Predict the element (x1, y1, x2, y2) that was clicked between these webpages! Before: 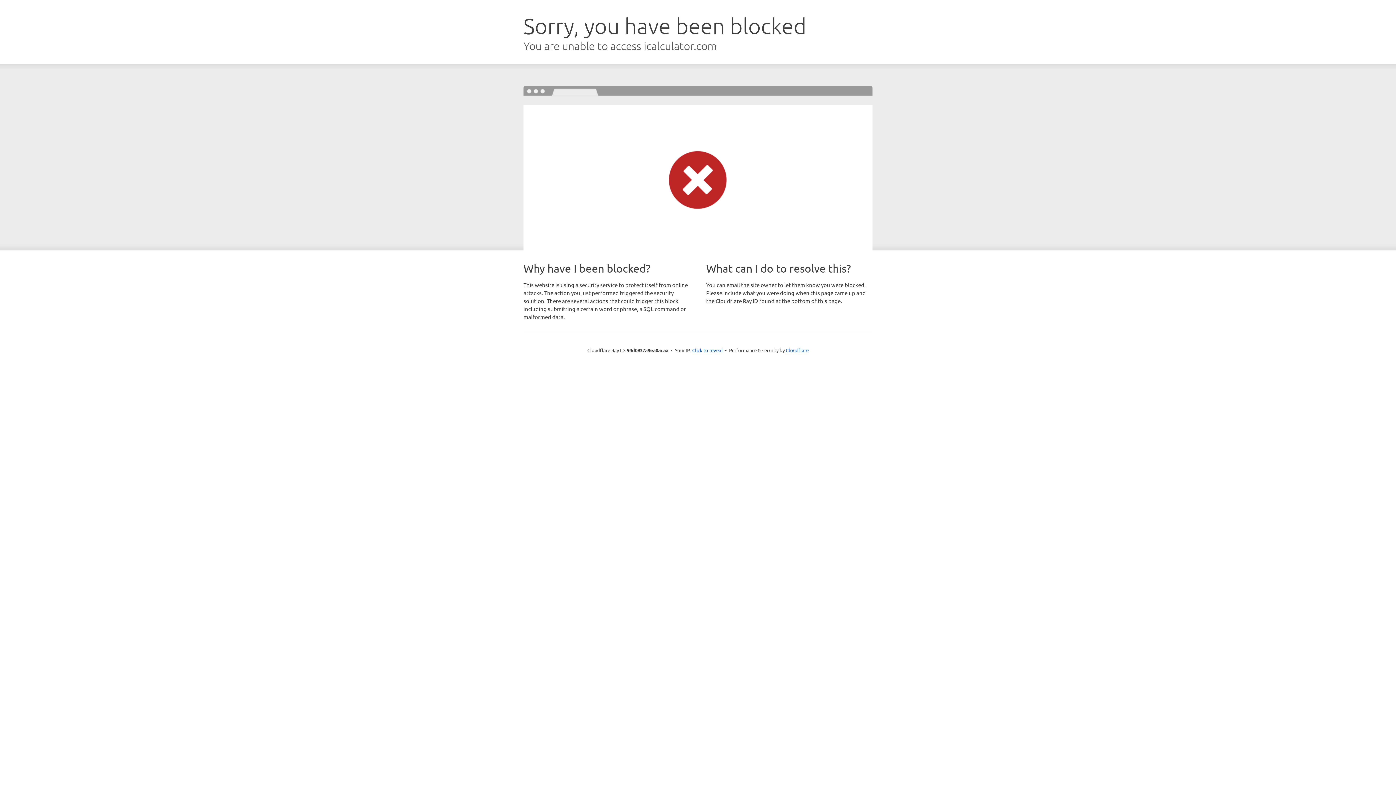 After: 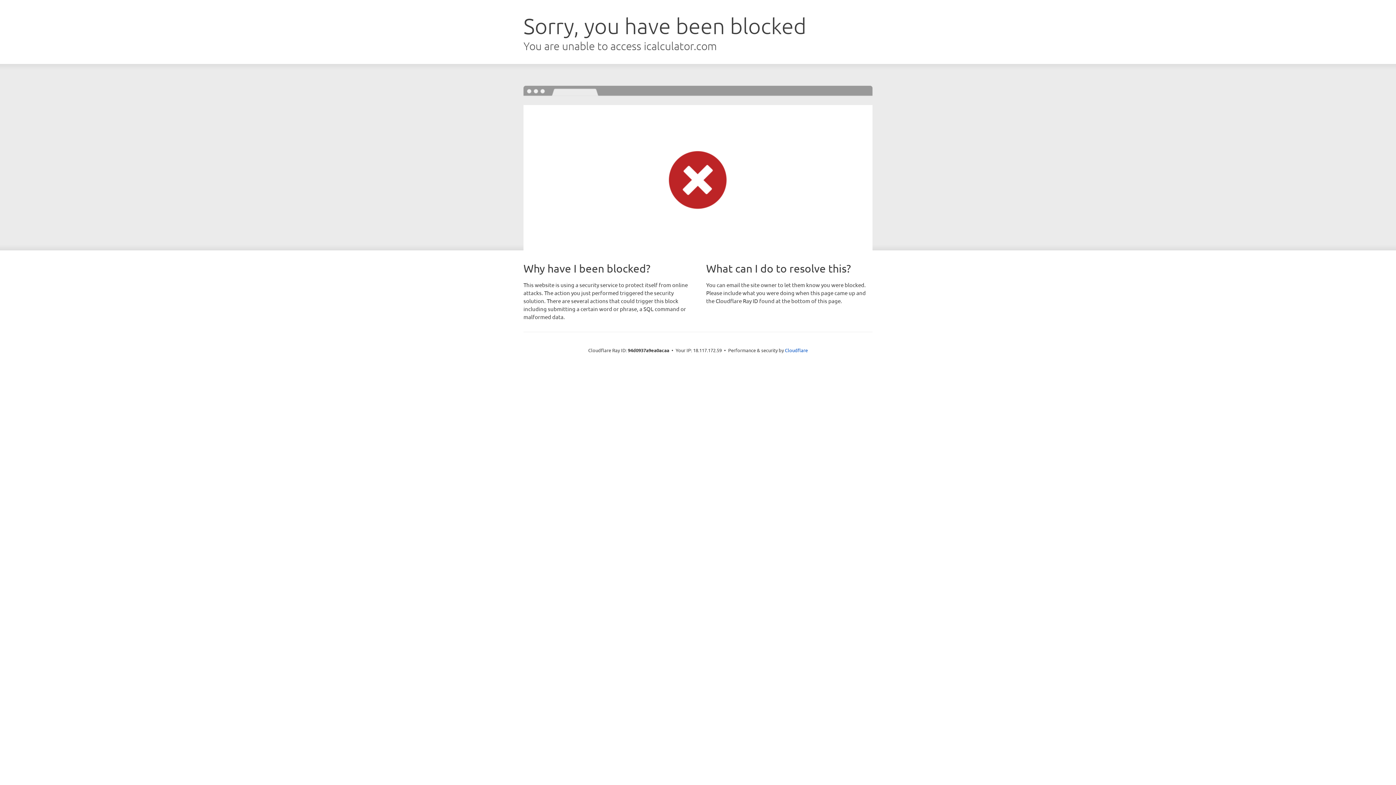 Action: label: Click to reveal bbox: (692, 346, 722, 353)